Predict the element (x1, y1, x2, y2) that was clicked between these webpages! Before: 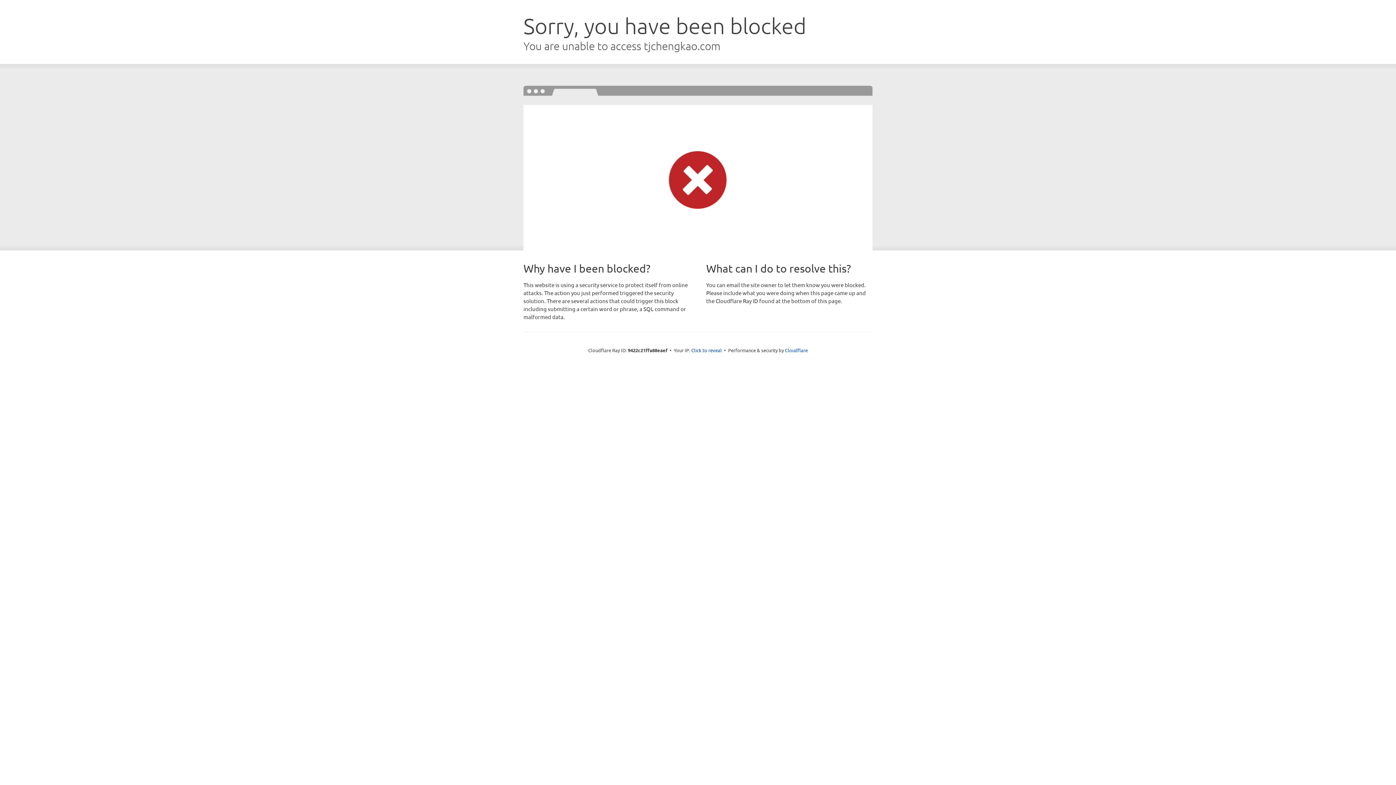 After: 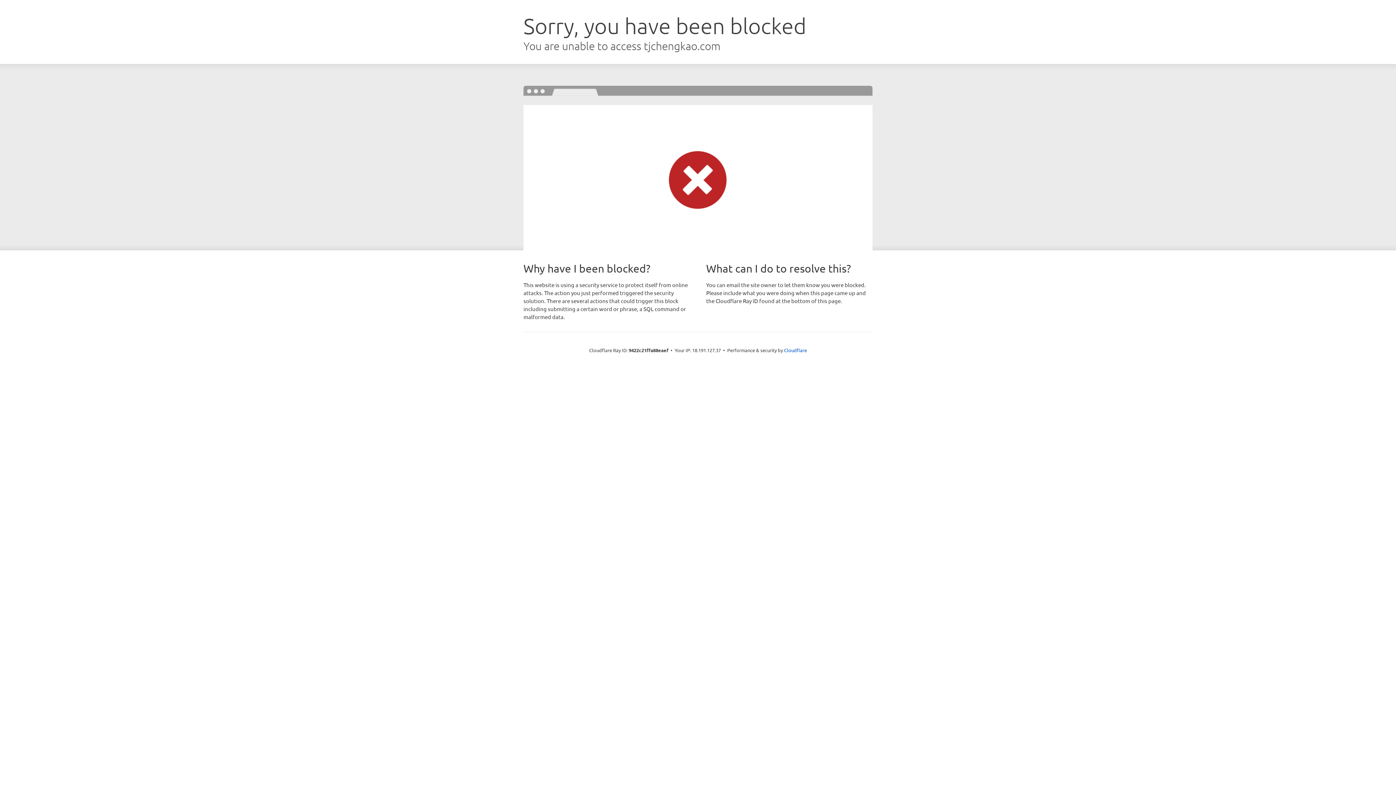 Action: label: Click to reveal bbox: (691, 346, 722, 353)